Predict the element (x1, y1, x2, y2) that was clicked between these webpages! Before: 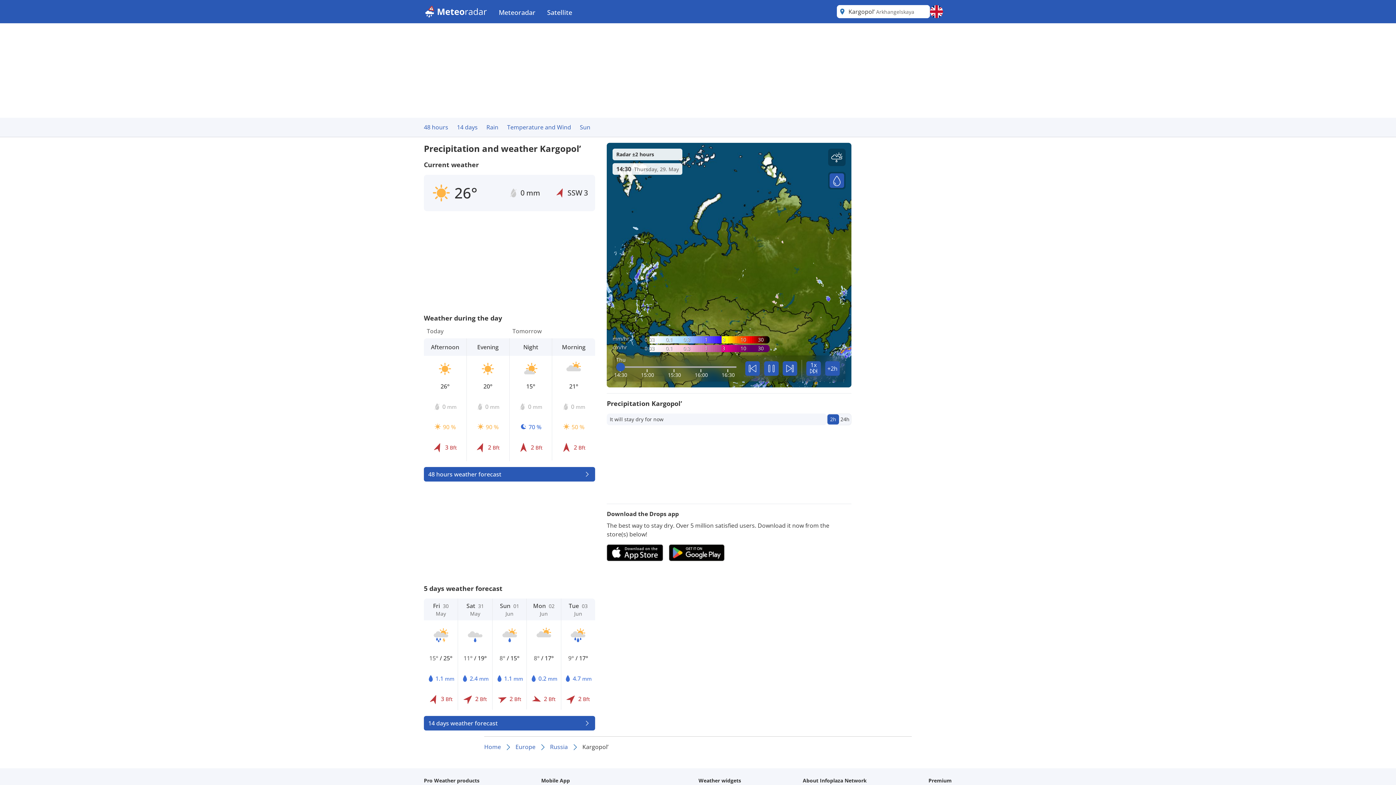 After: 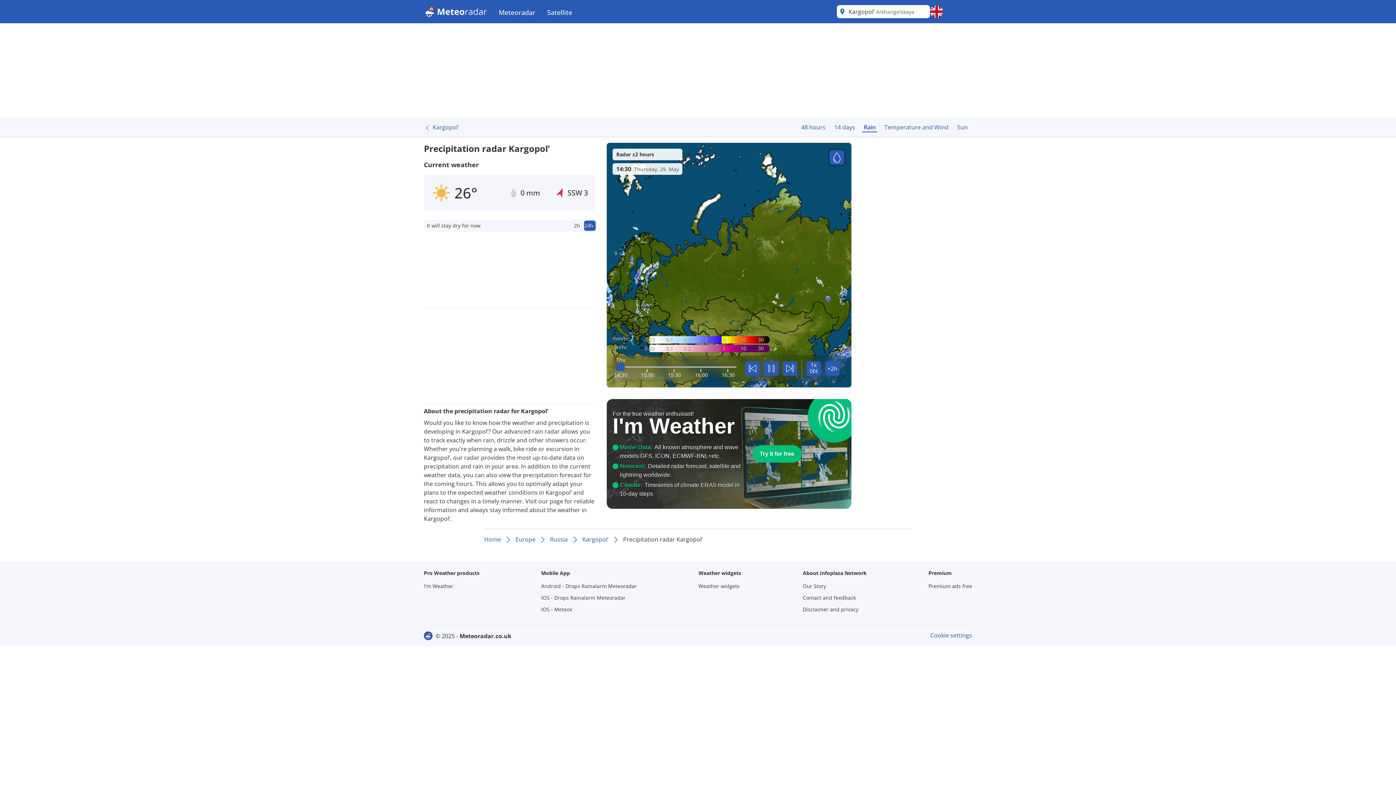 Action: bbox: (482, 117, 502, 136) label: Rain